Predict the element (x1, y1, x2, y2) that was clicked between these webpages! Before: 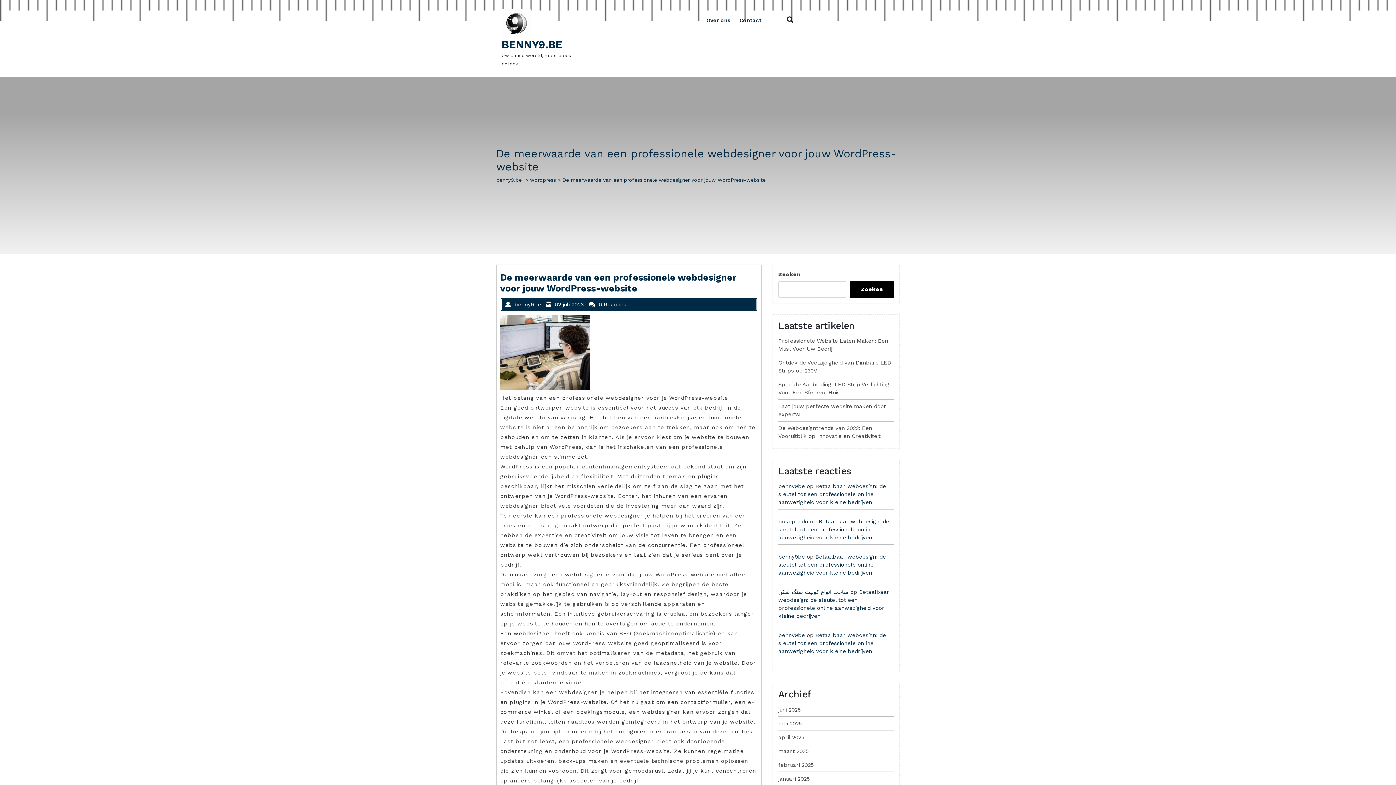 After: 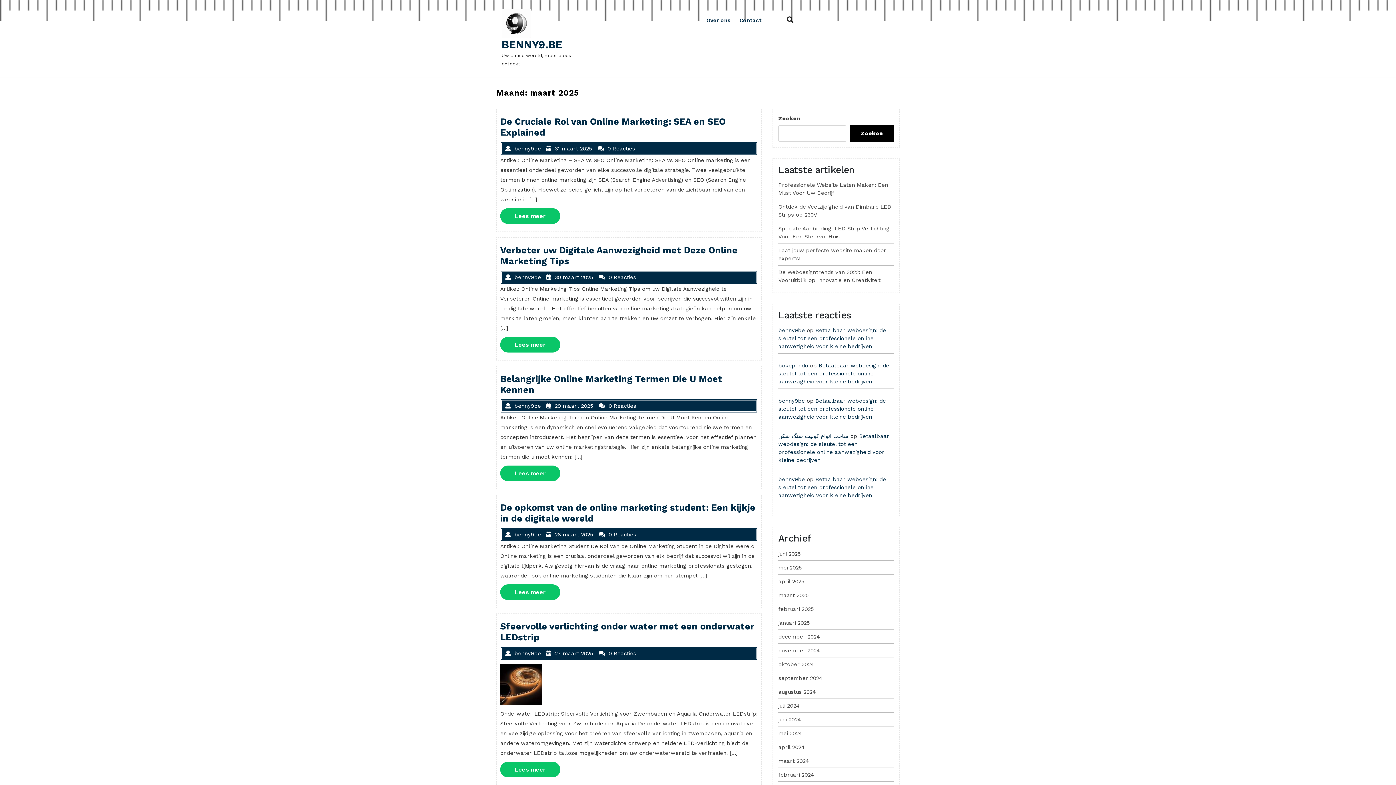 Action: bbox: (778, 748, 809, 754) label: maart 2025